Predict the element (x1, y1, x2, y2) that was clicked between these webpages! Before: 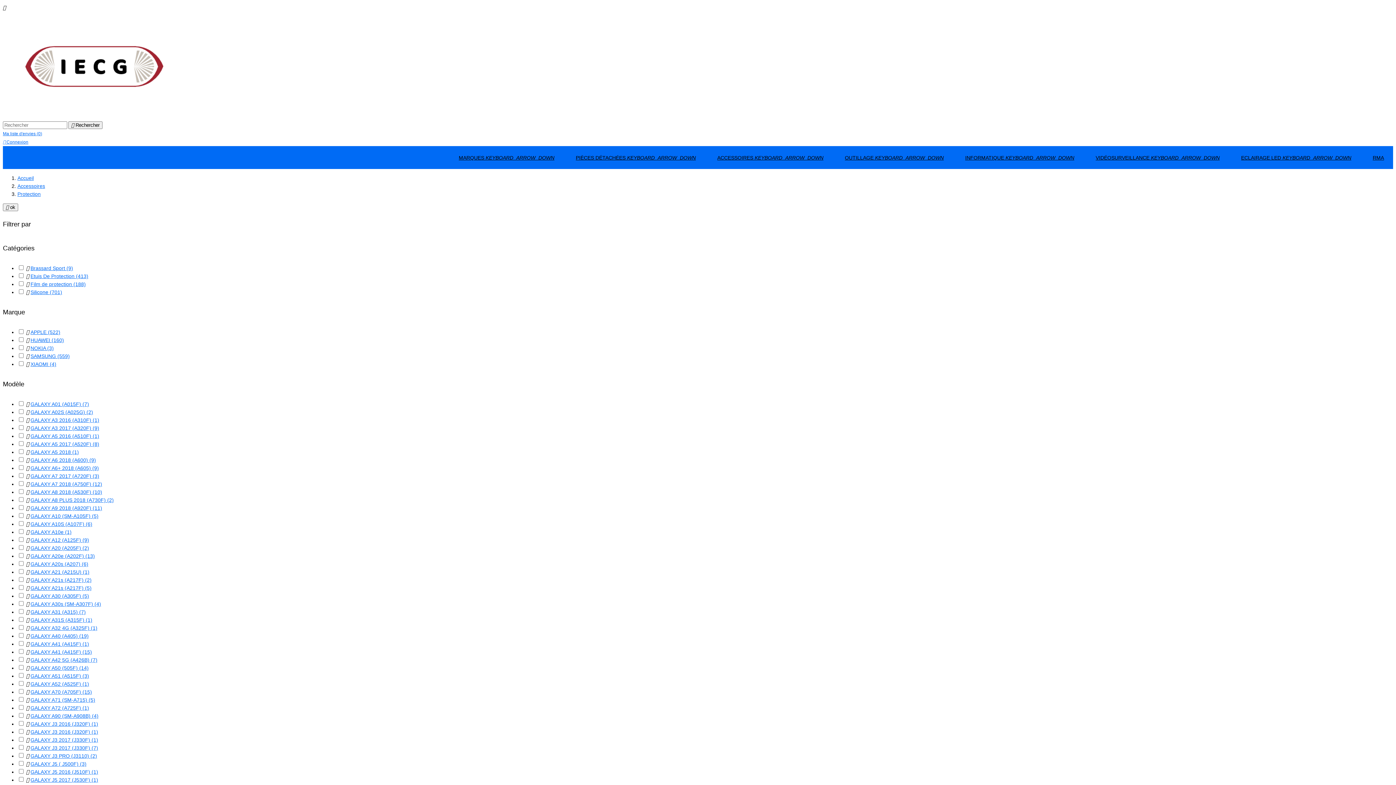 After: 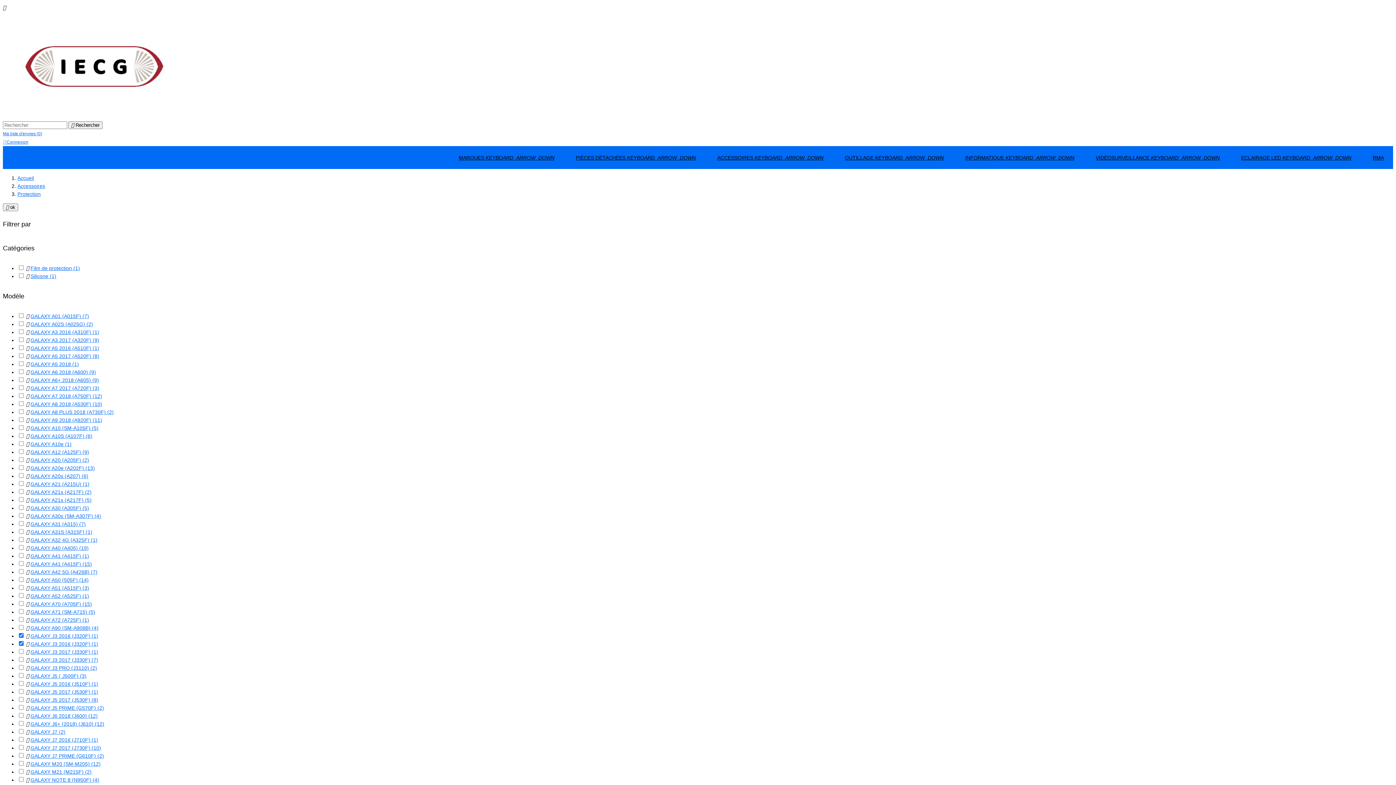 Action: bbox: (30, 729, 98, 735) label: GALAXY J3 2016 (J320F) (1)